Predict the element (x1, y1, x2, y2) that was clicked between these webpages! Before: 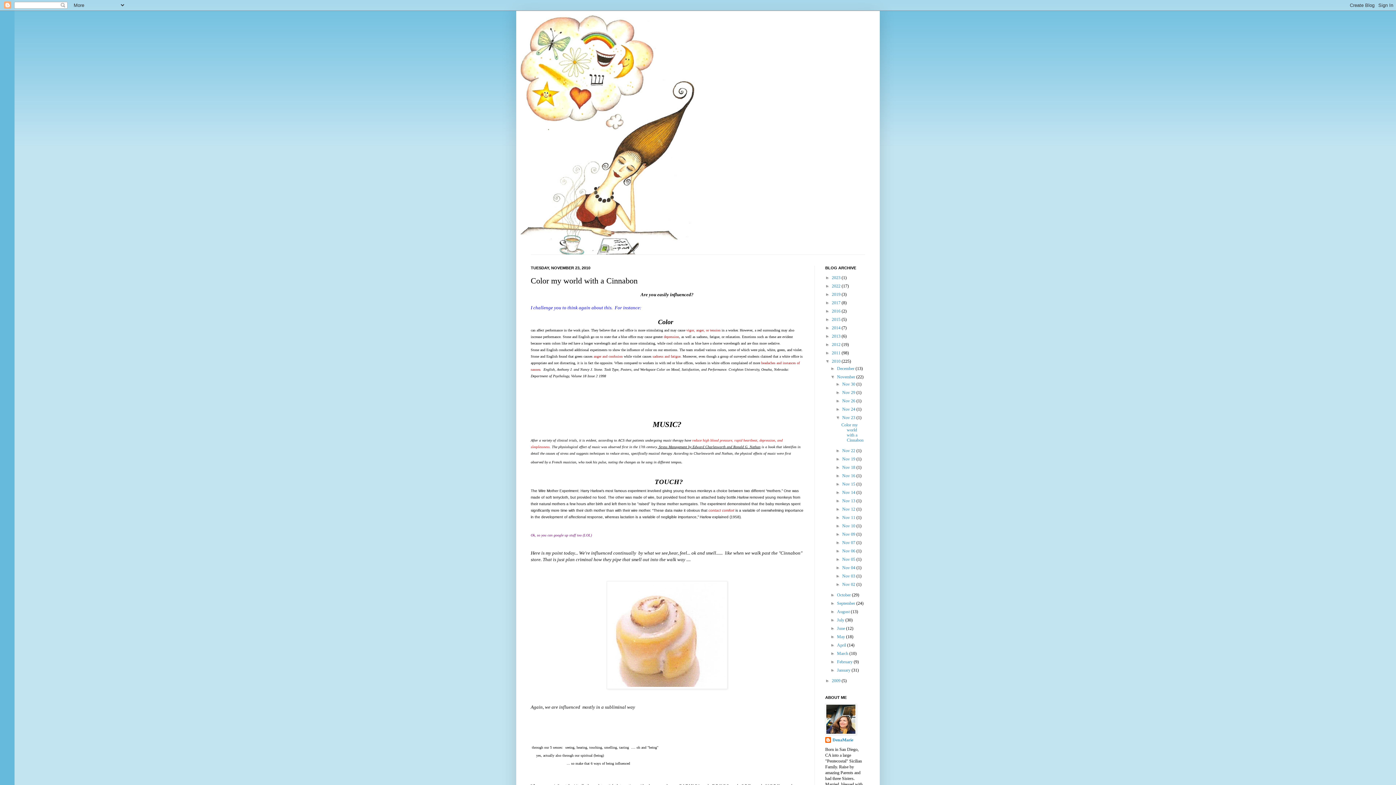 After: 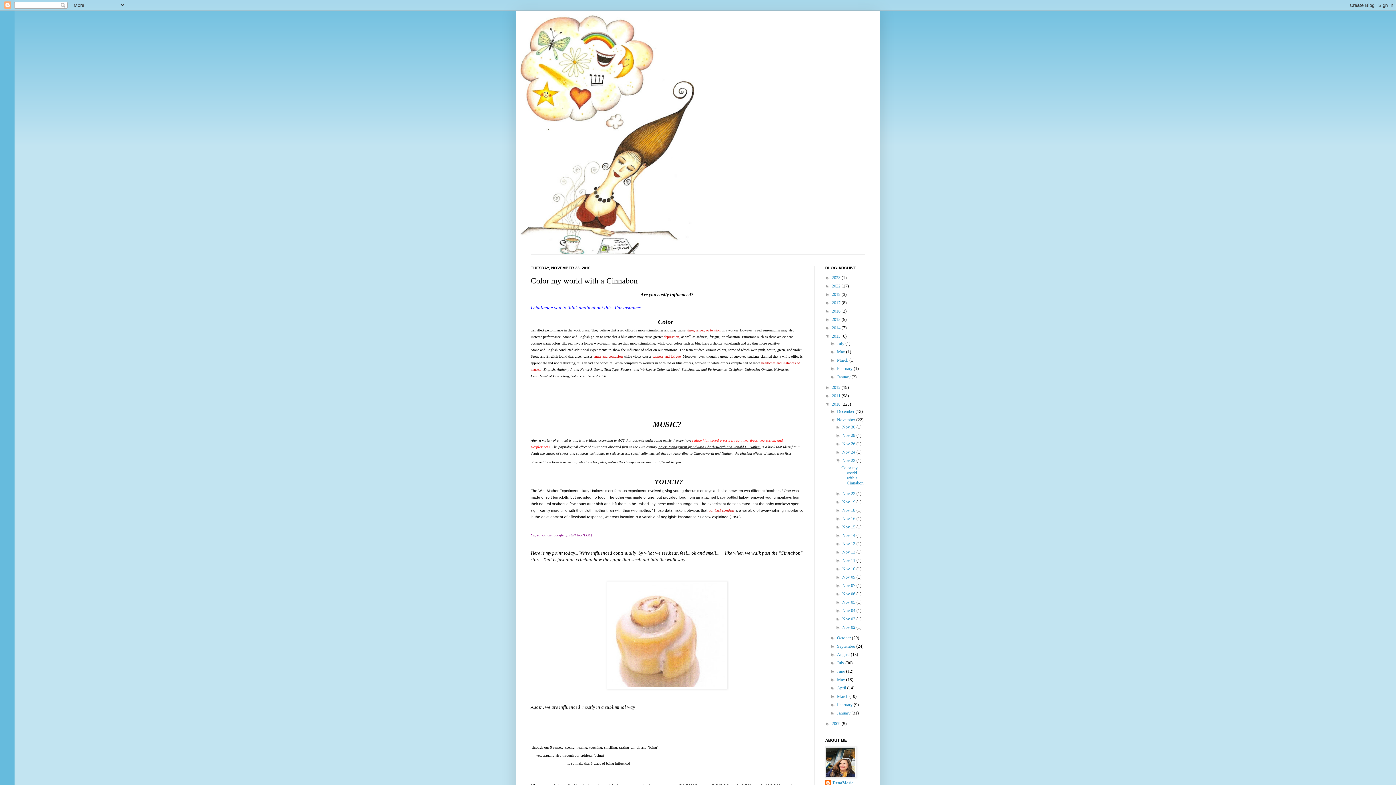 Action: bbox: (825, 333, 832, 338) label: ►  